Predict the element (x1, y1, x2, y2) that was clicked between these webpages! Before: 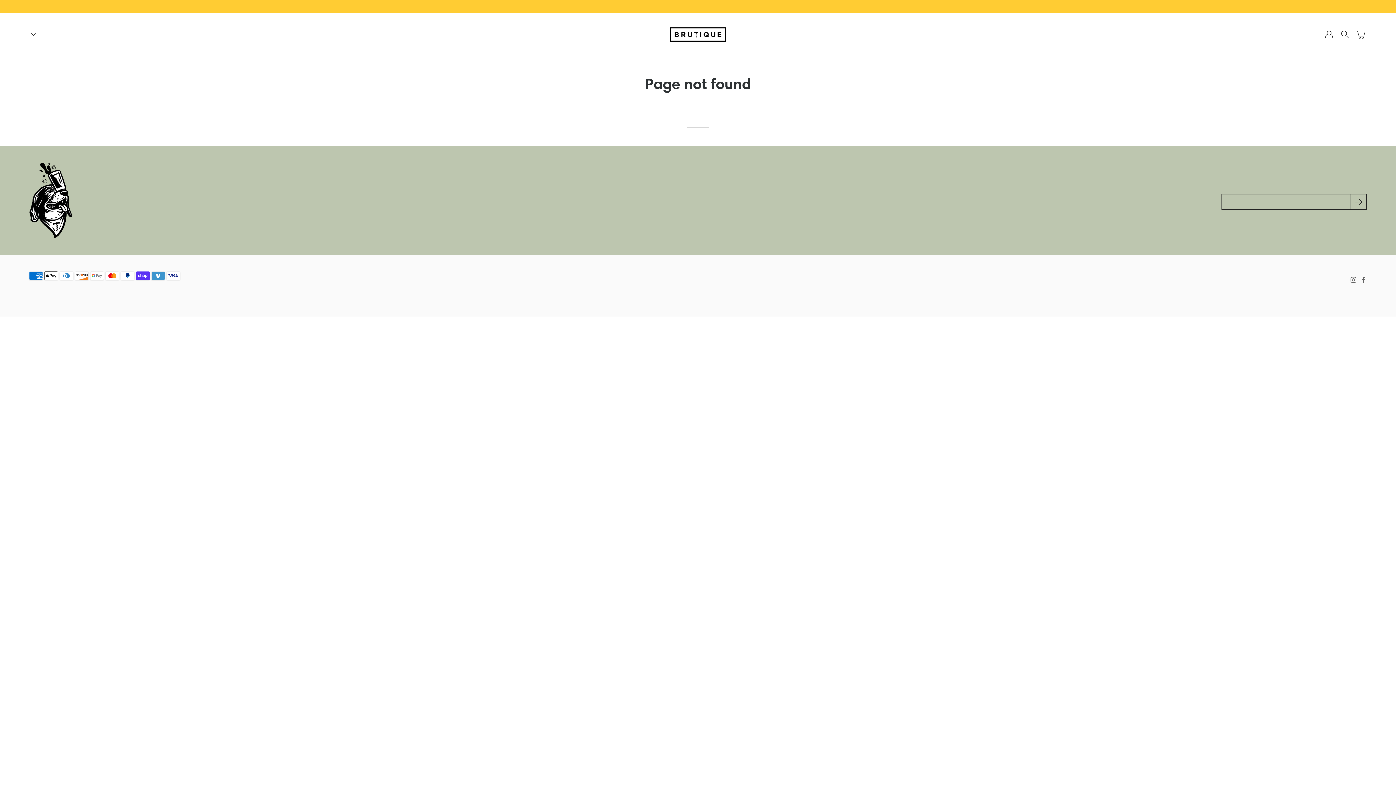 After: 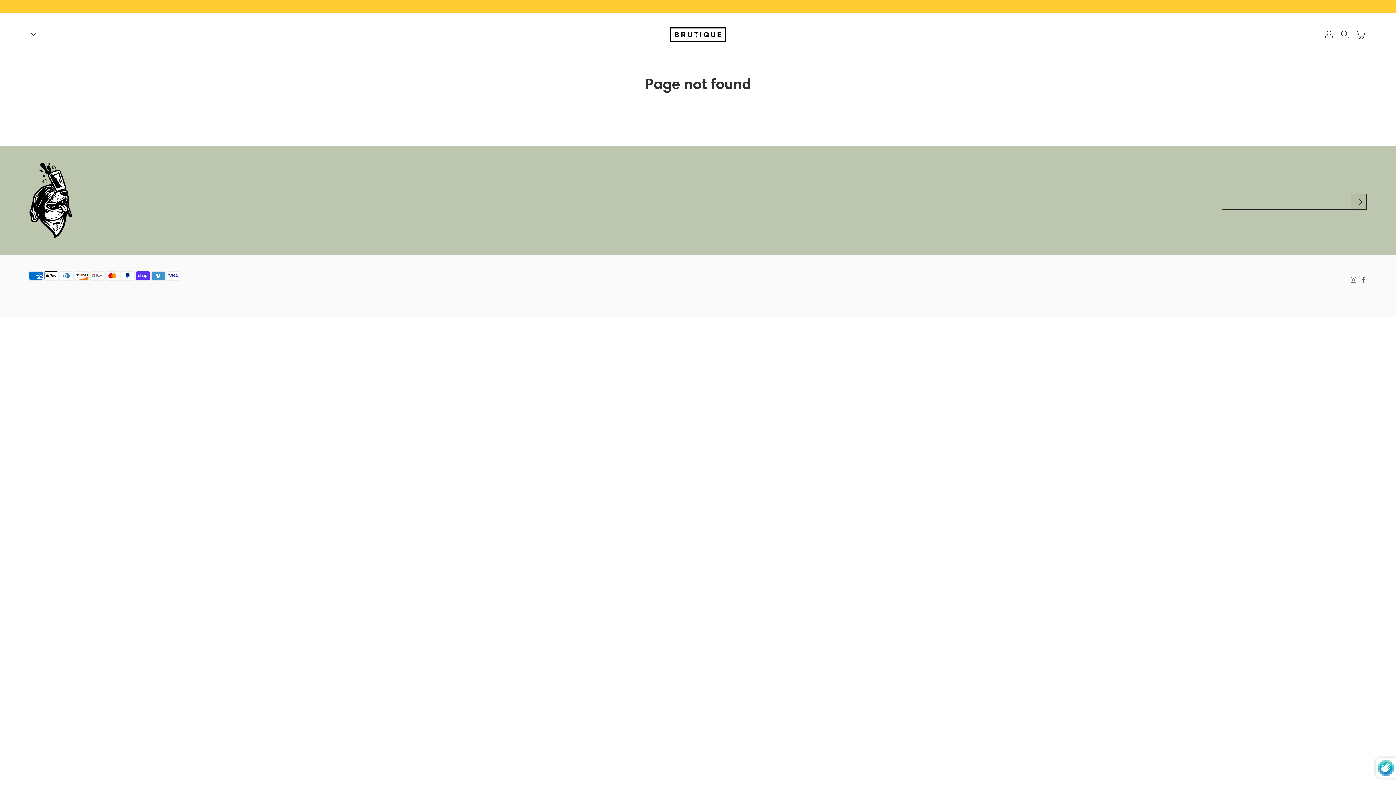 Action: label: Submit bbox: (1350, 193, 1367, 210)